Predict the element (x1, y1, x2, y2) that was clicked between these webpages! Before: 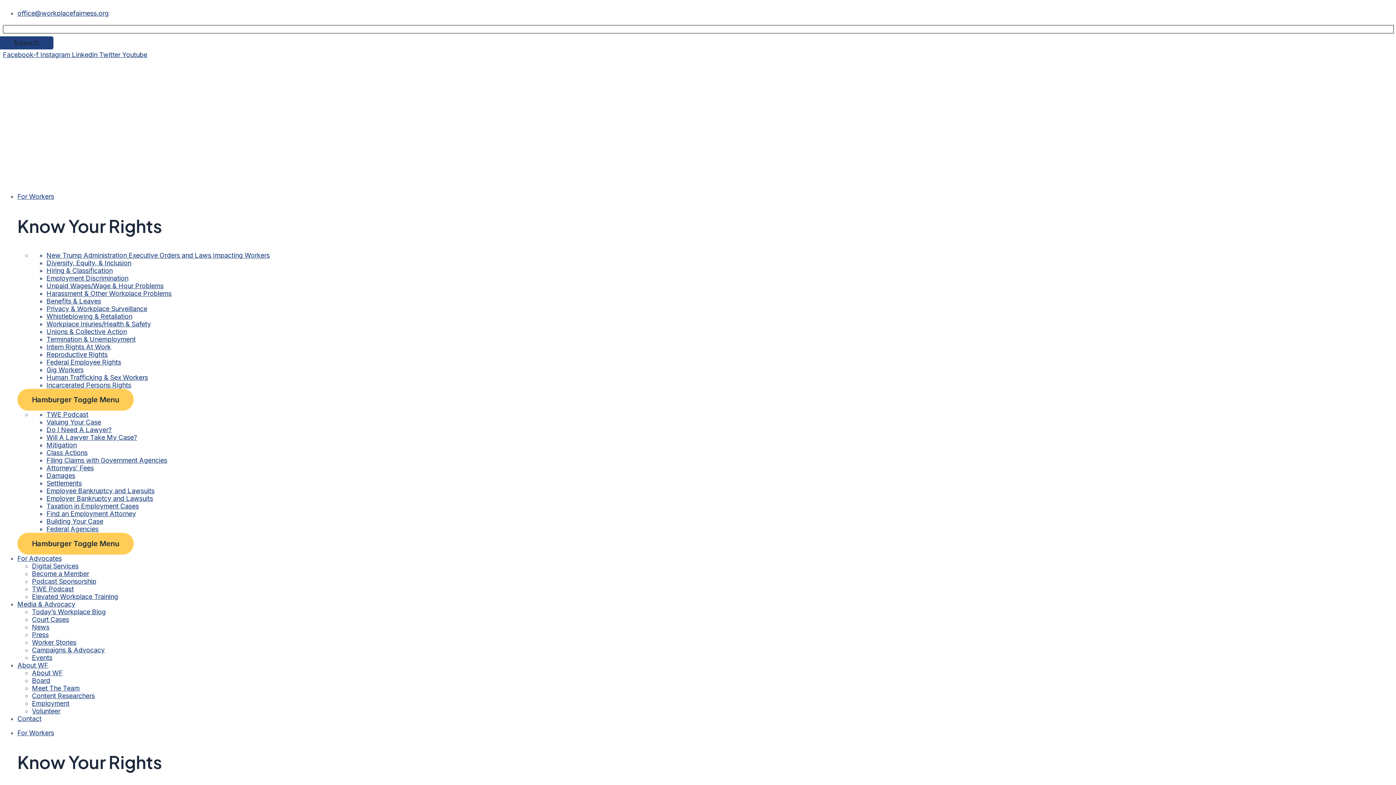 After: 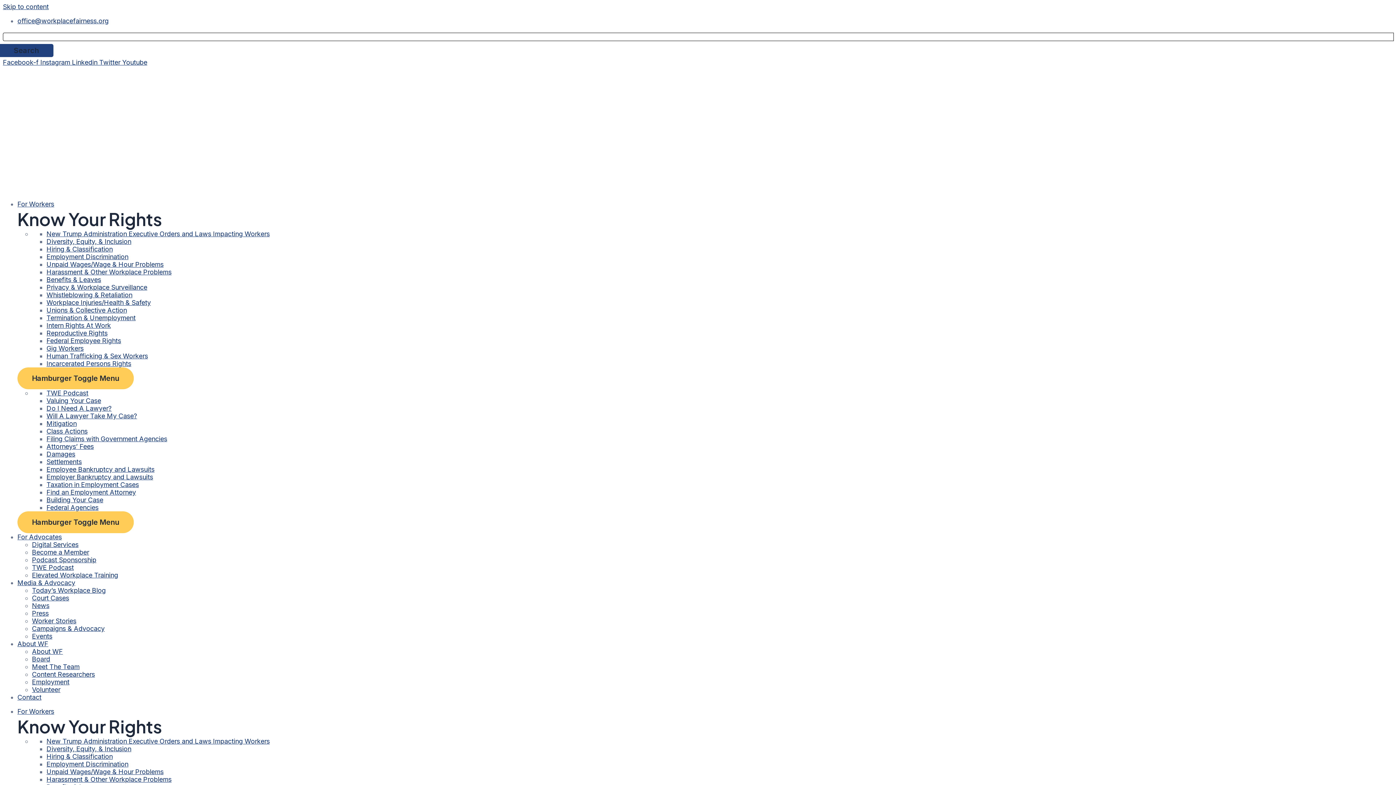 Action: bbox: (32, 676, 50, 684) label: Board